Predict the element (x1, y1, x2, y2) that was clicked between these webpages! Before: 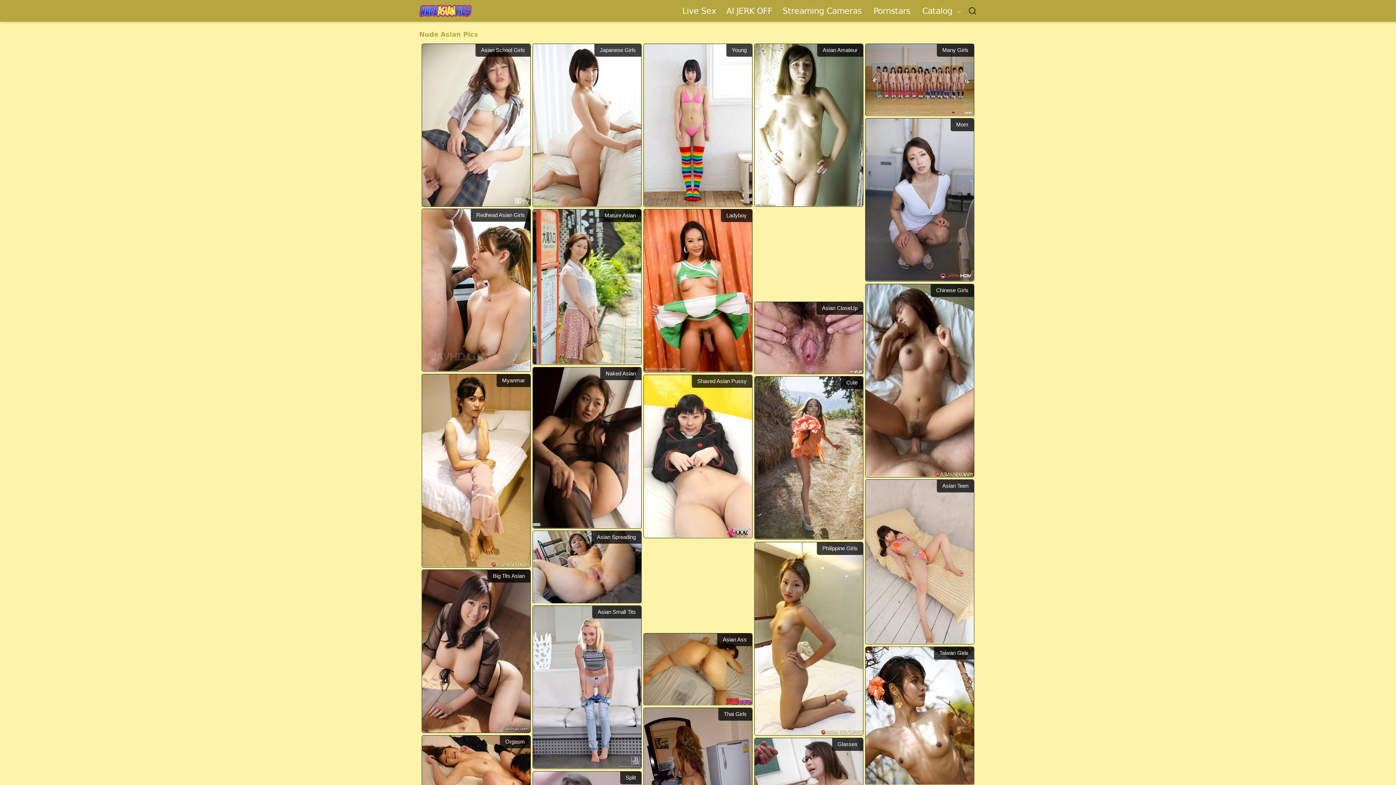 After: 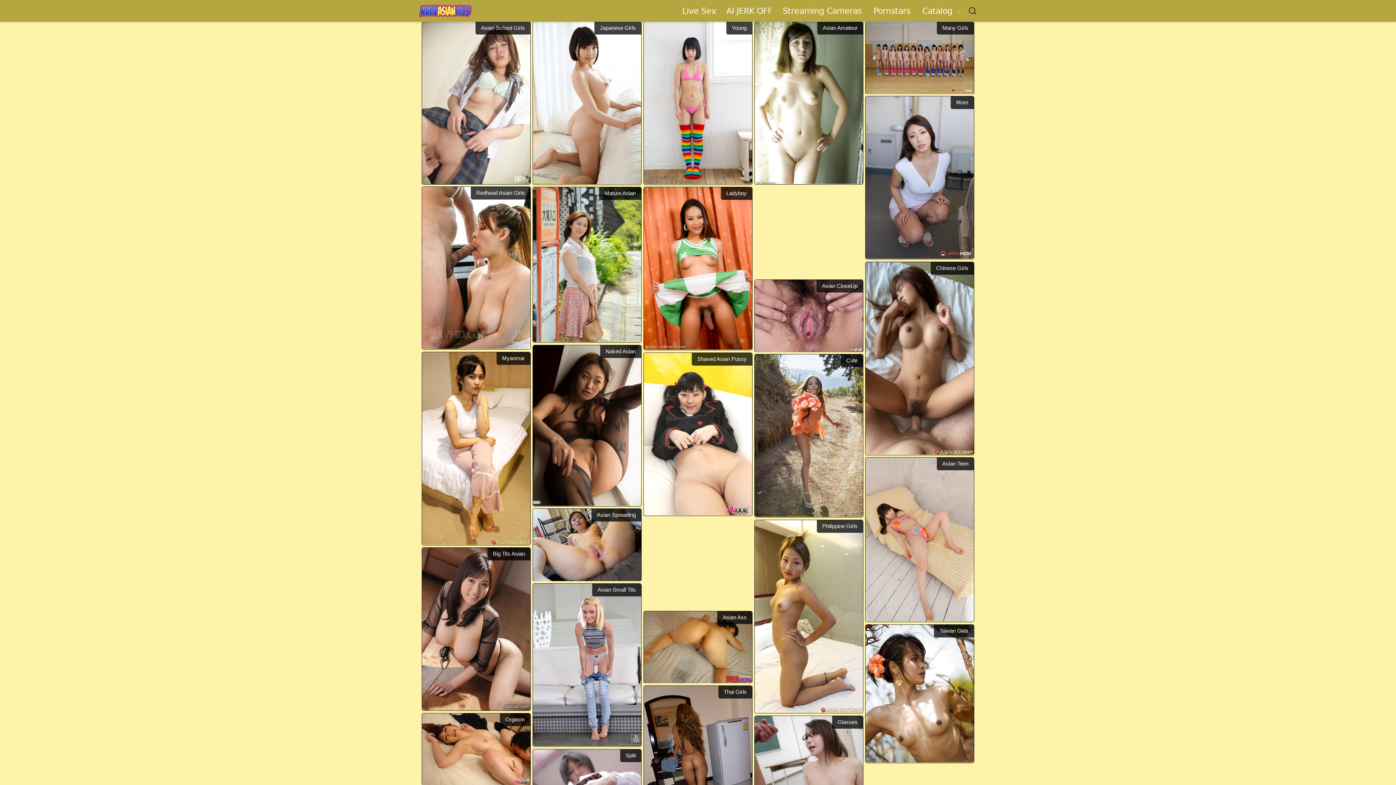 Action: label: Orgasm bbox: (422, 736, 530, 807)